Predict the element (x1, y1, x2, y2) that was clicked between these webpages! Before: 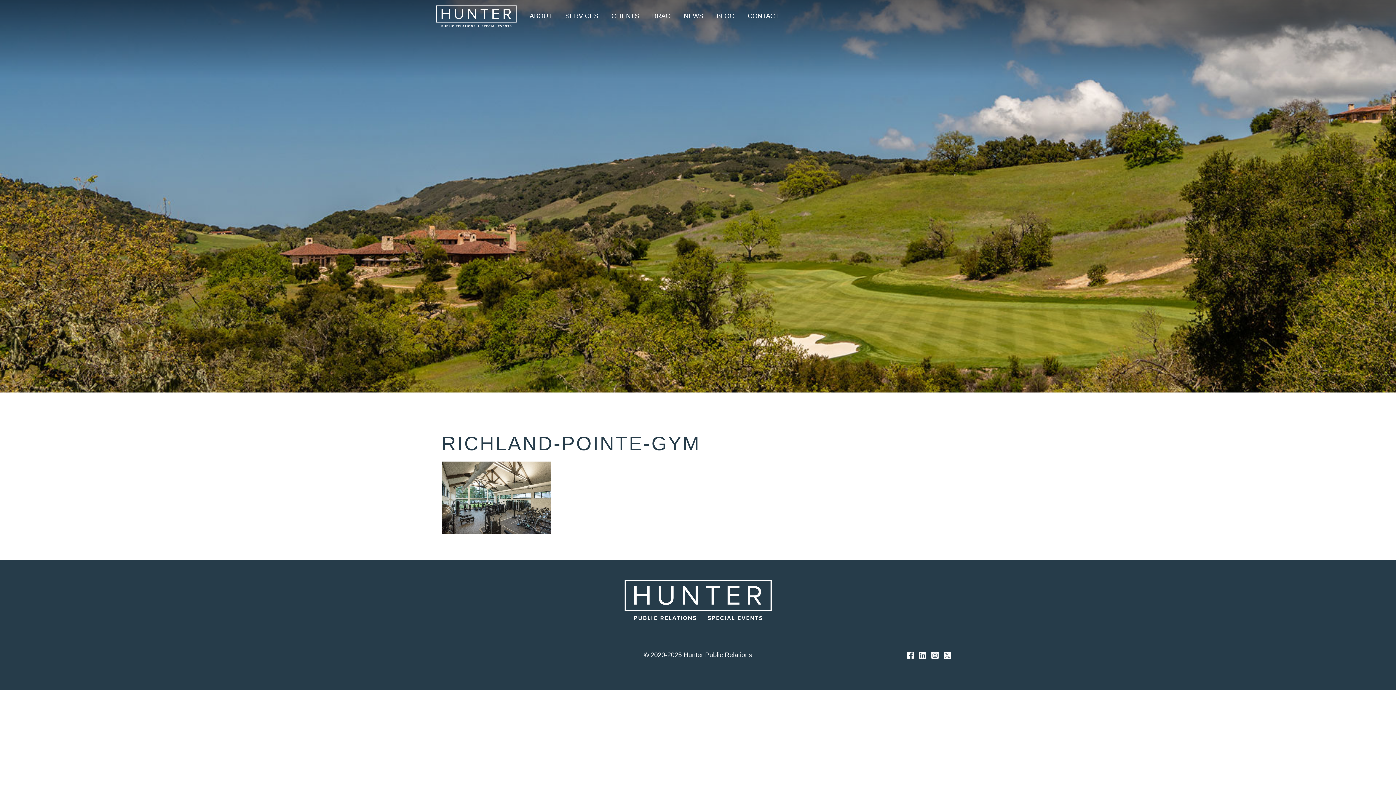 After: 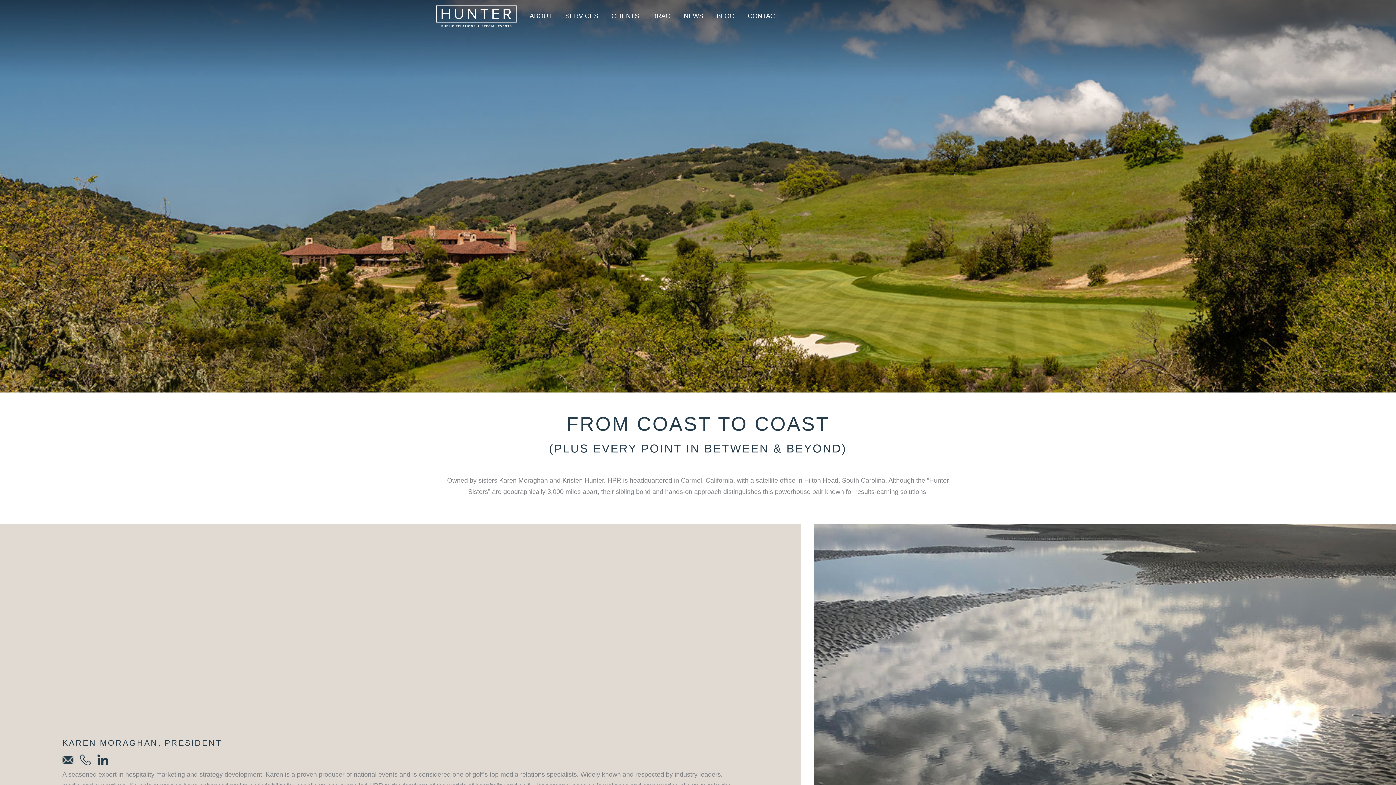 Action: bbox: (523, 10, 558, 21) label: ABOUT